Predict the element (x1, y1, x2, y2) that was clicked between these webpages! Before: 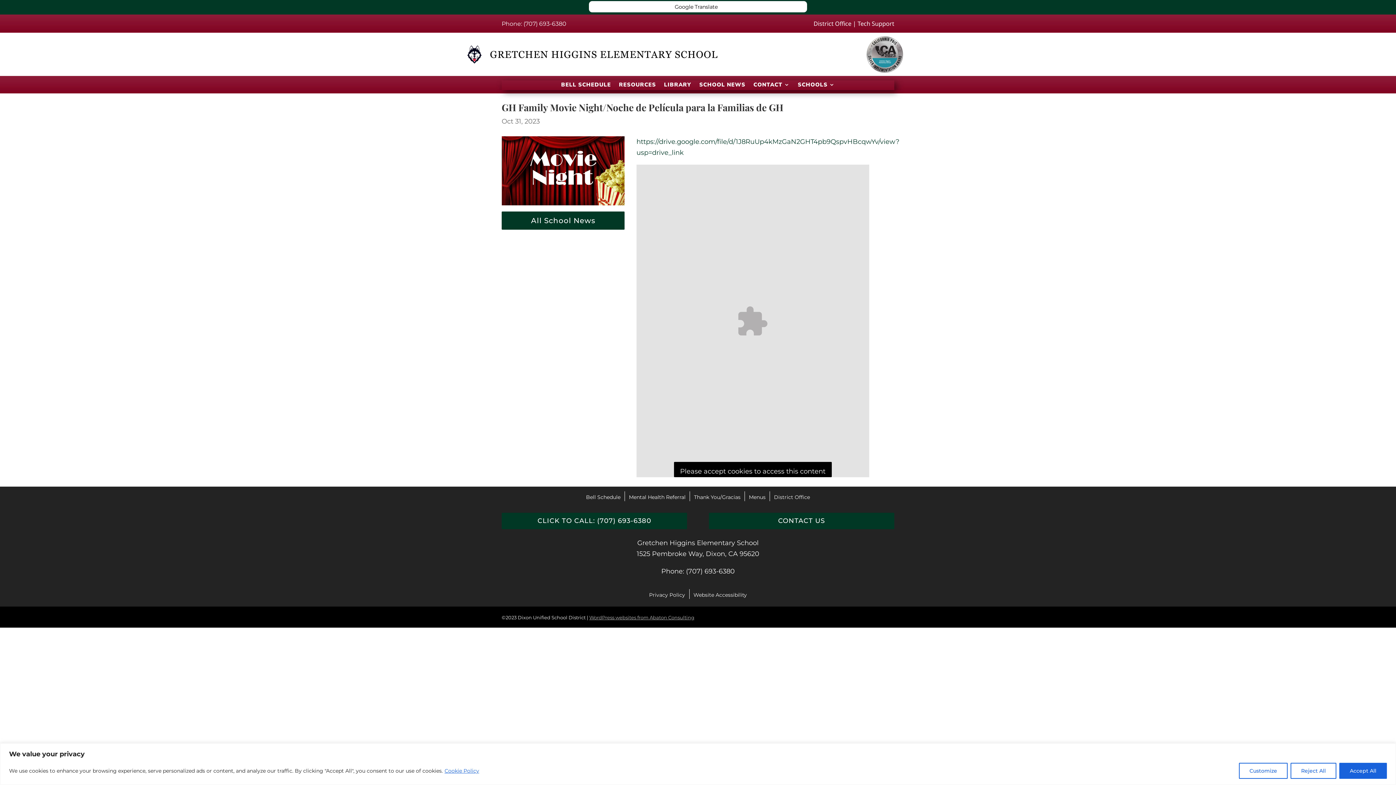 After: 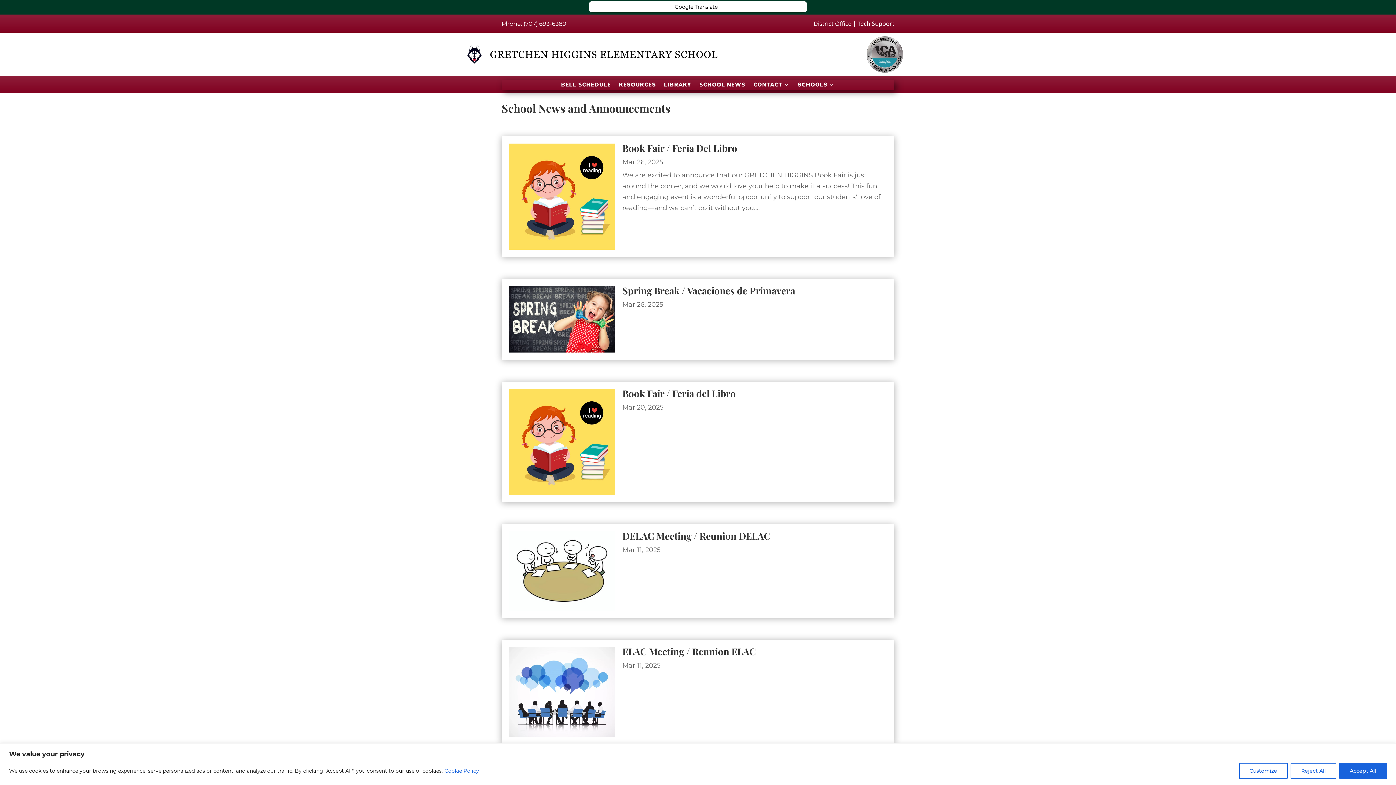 Action: label: SCHOOL NEWS bbox: (699, 82, 745, 90)